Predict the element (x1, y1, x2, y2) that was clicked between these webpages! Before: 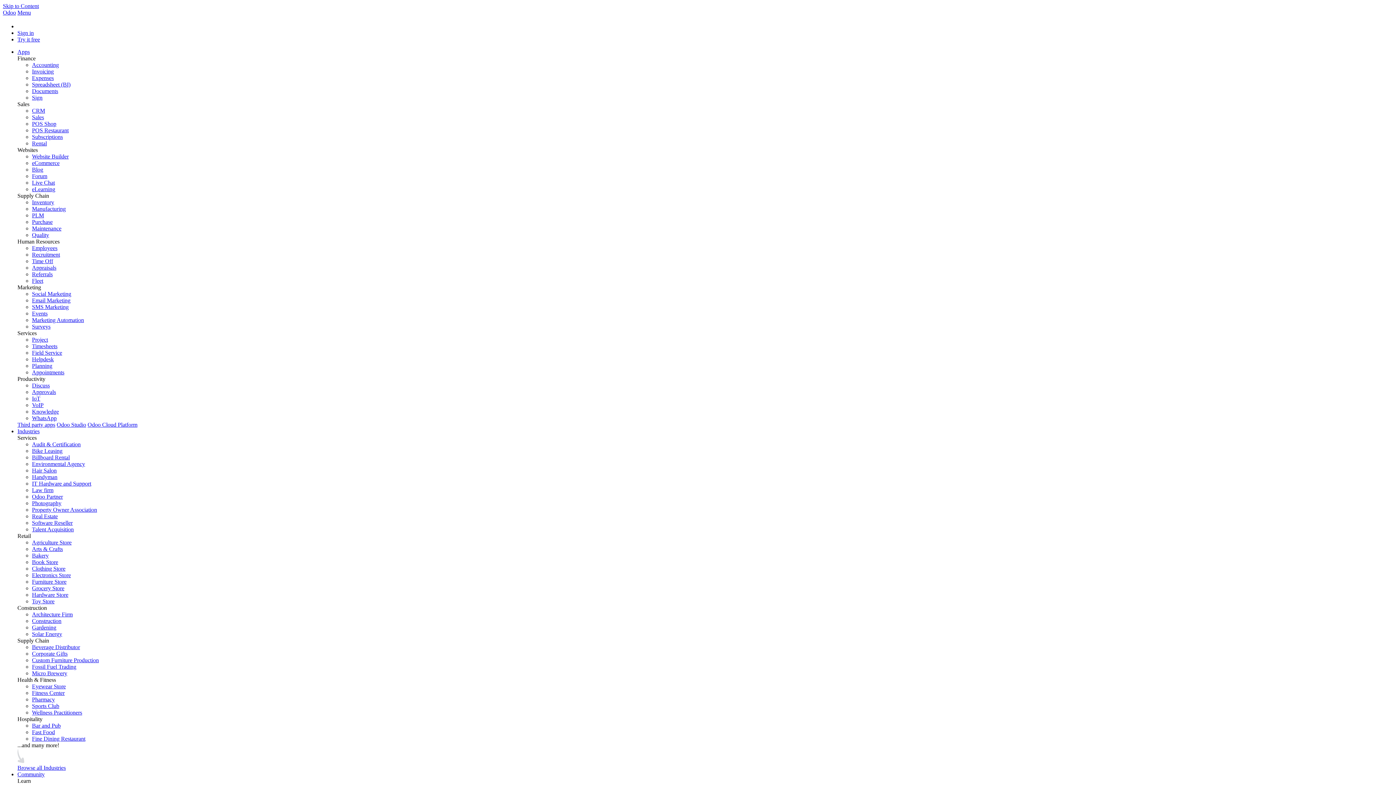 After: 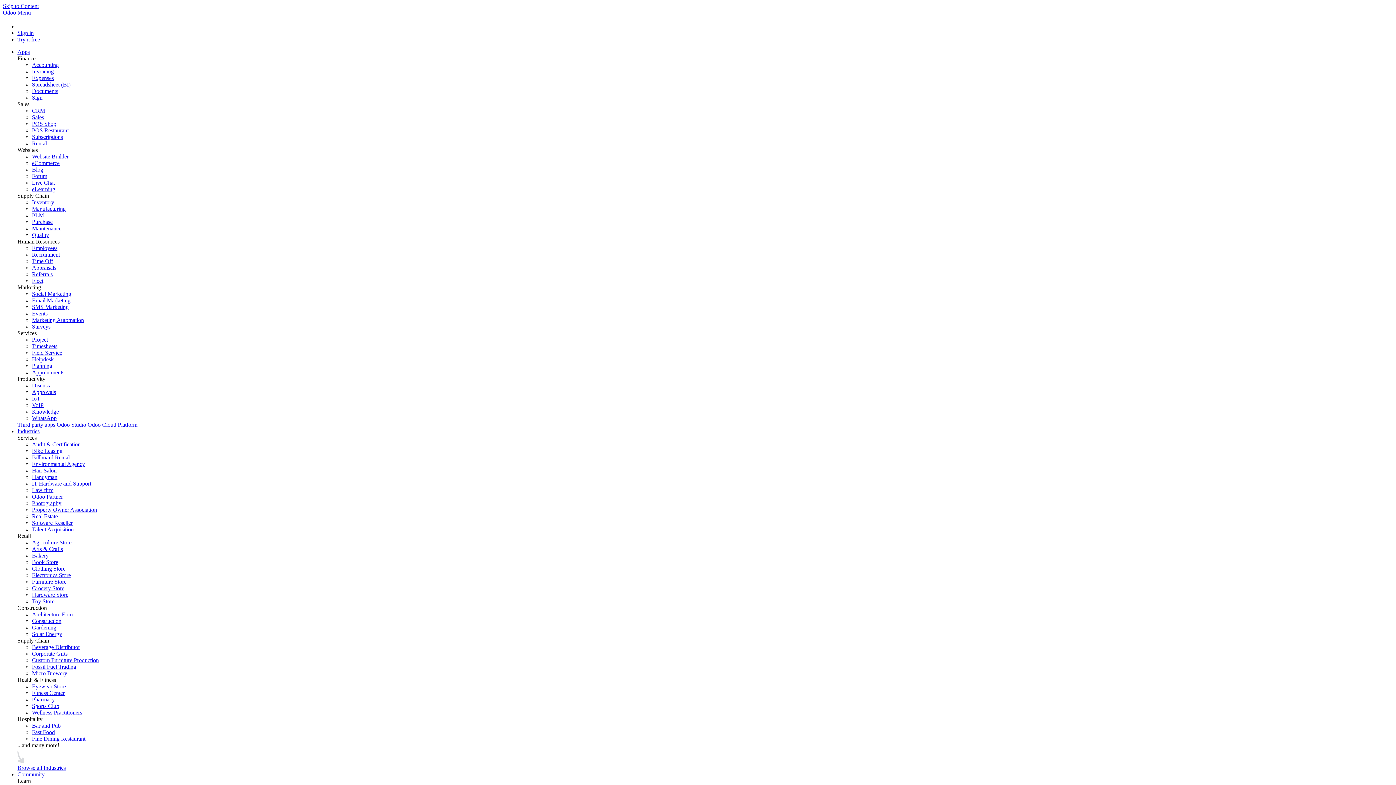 Action: label: Handyman bbox: (32, 474, 57, 480)